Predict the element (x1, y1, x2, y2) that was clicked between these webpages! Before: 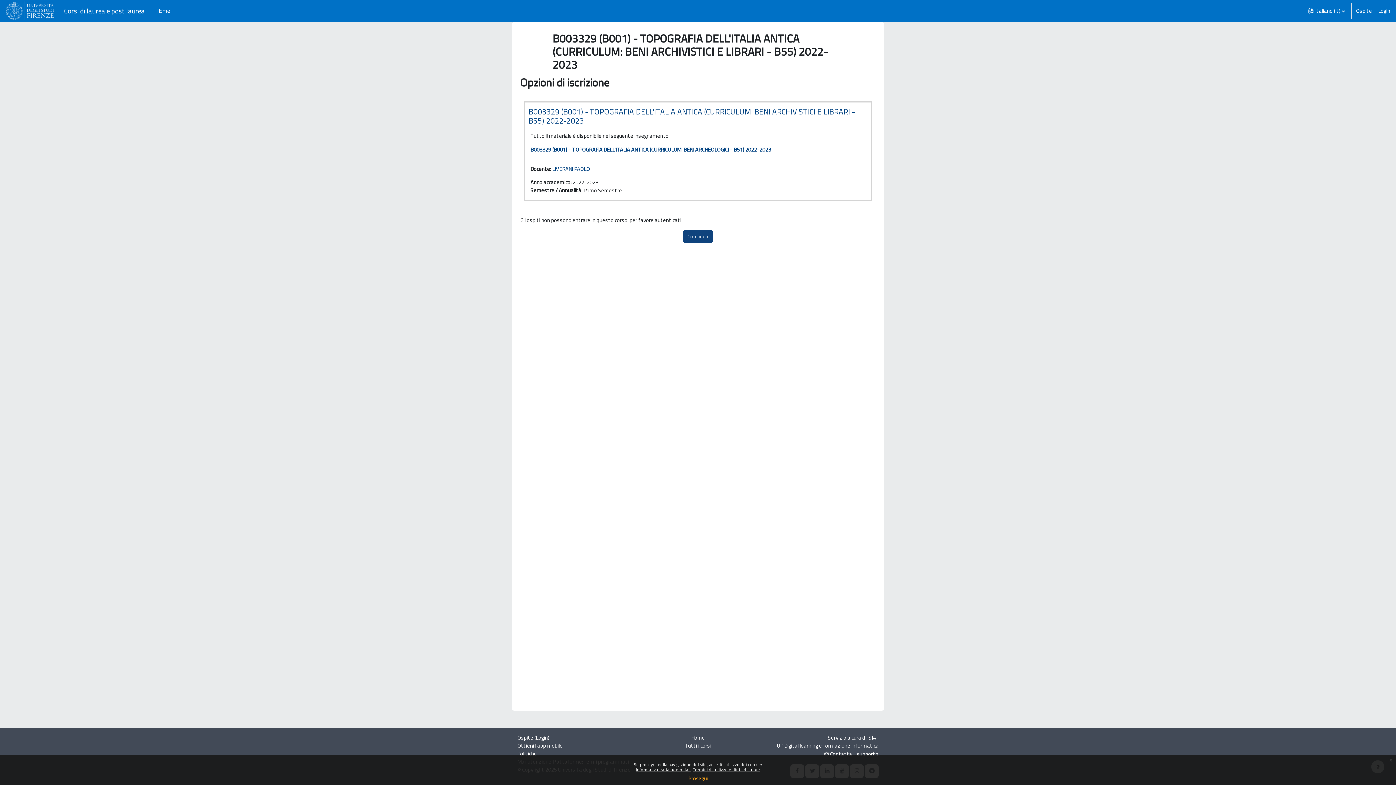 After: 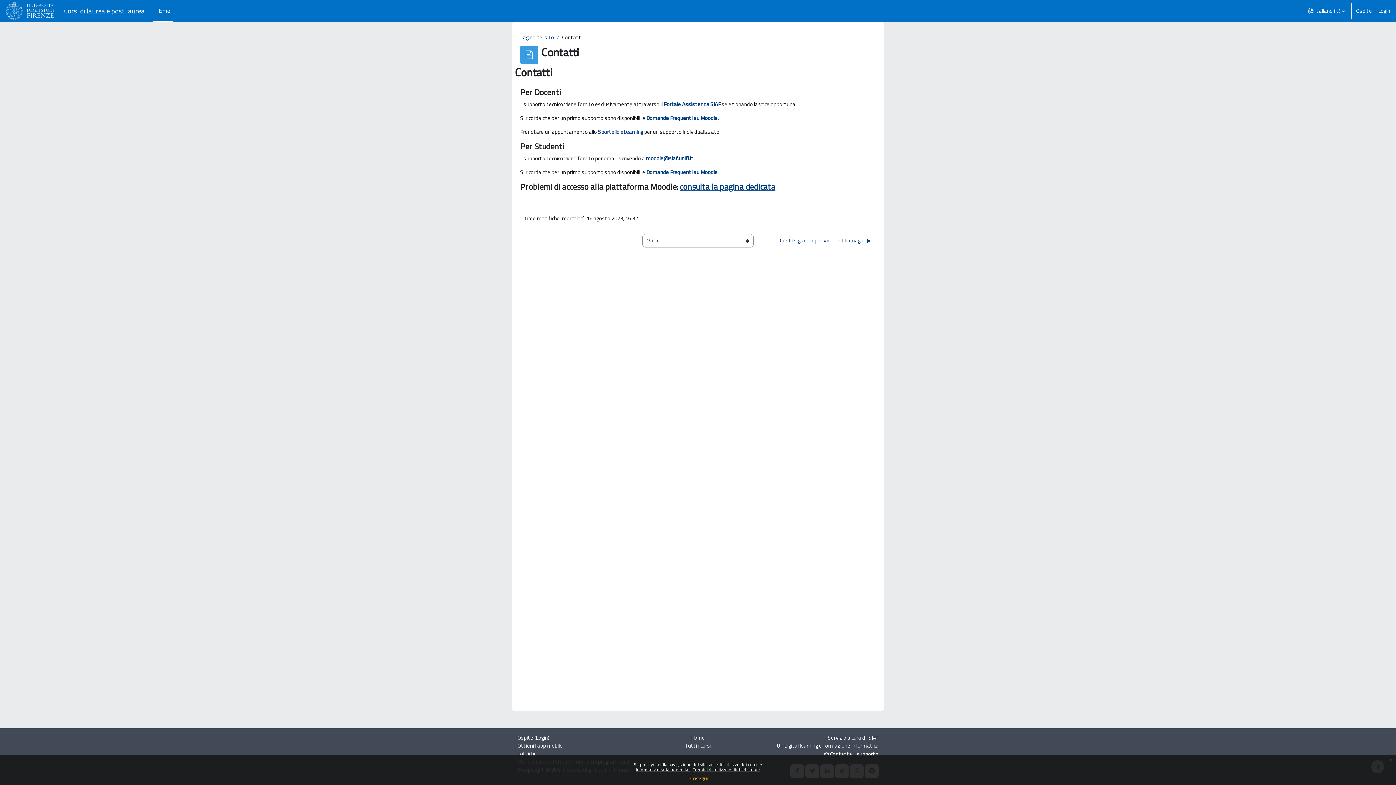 Action: label:  Contatta il supporto bbox: (823, 750, 878, 759)